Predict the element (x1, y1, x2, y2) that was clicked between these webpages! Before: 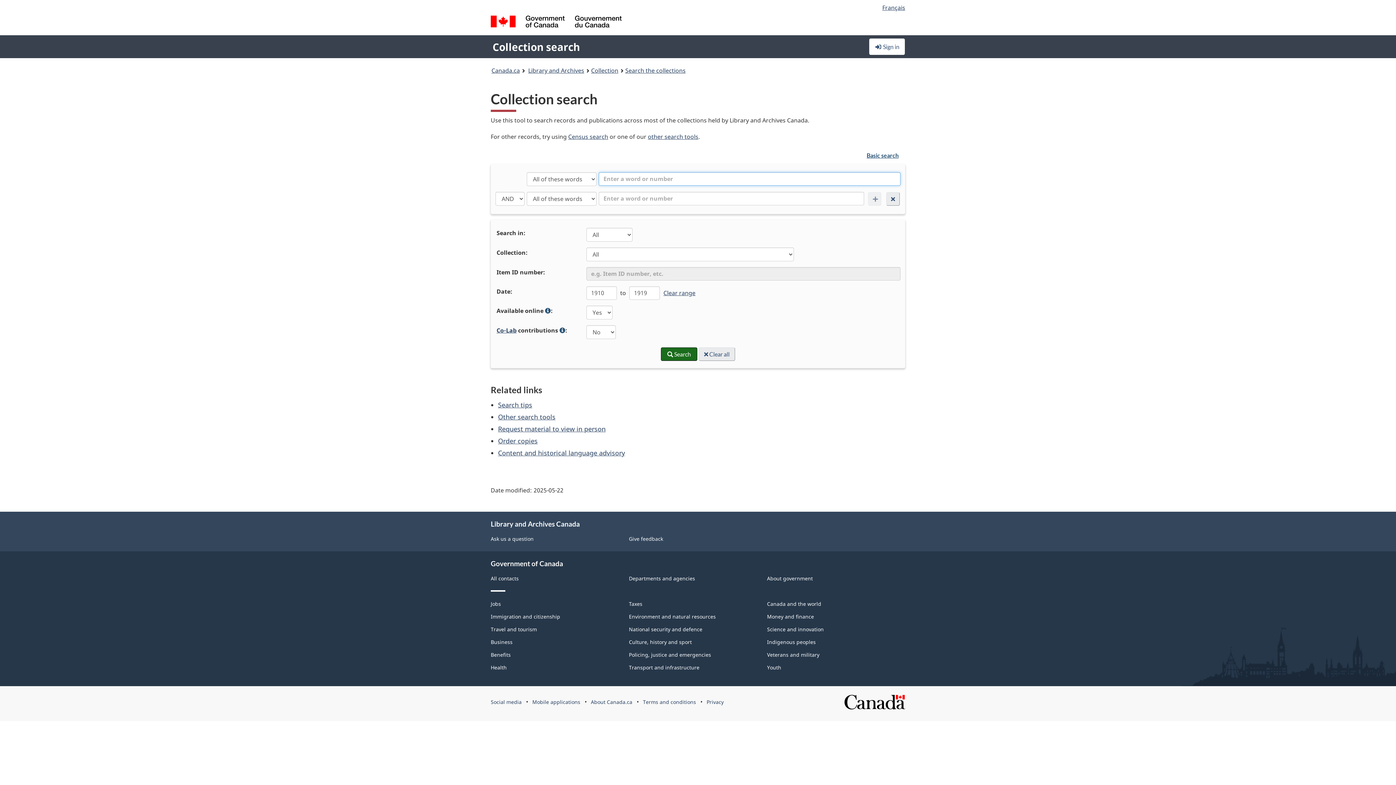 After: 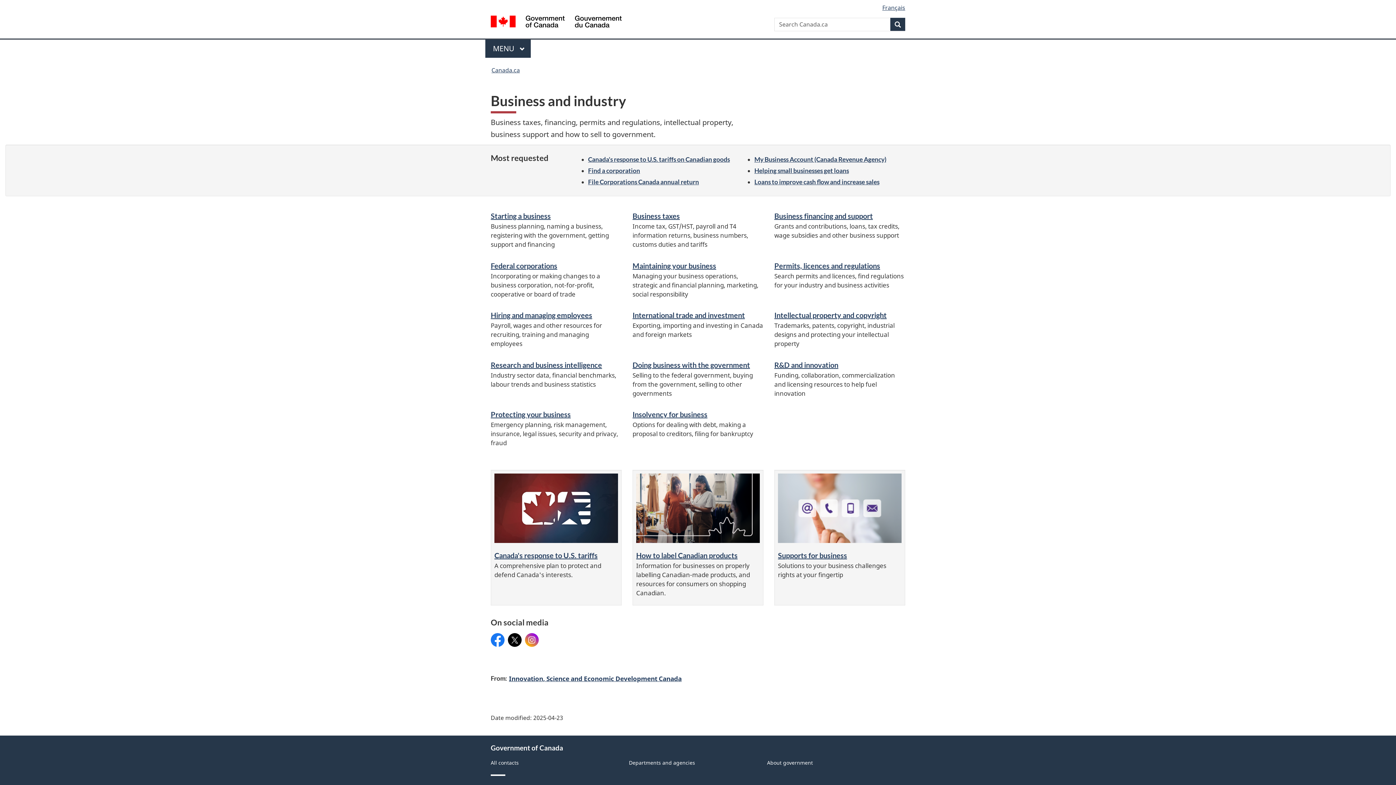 Action: label: Business bbox: (490, 639, 512, 645)